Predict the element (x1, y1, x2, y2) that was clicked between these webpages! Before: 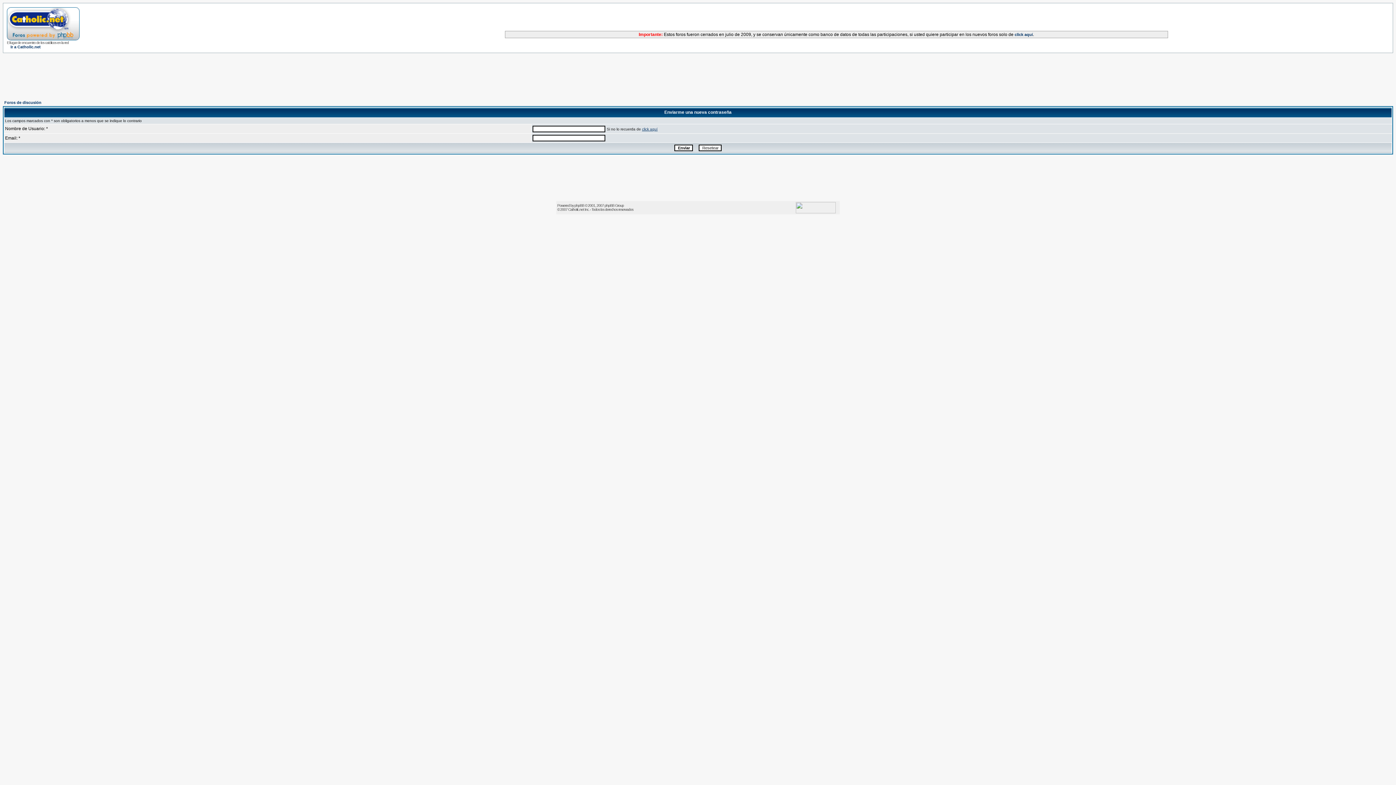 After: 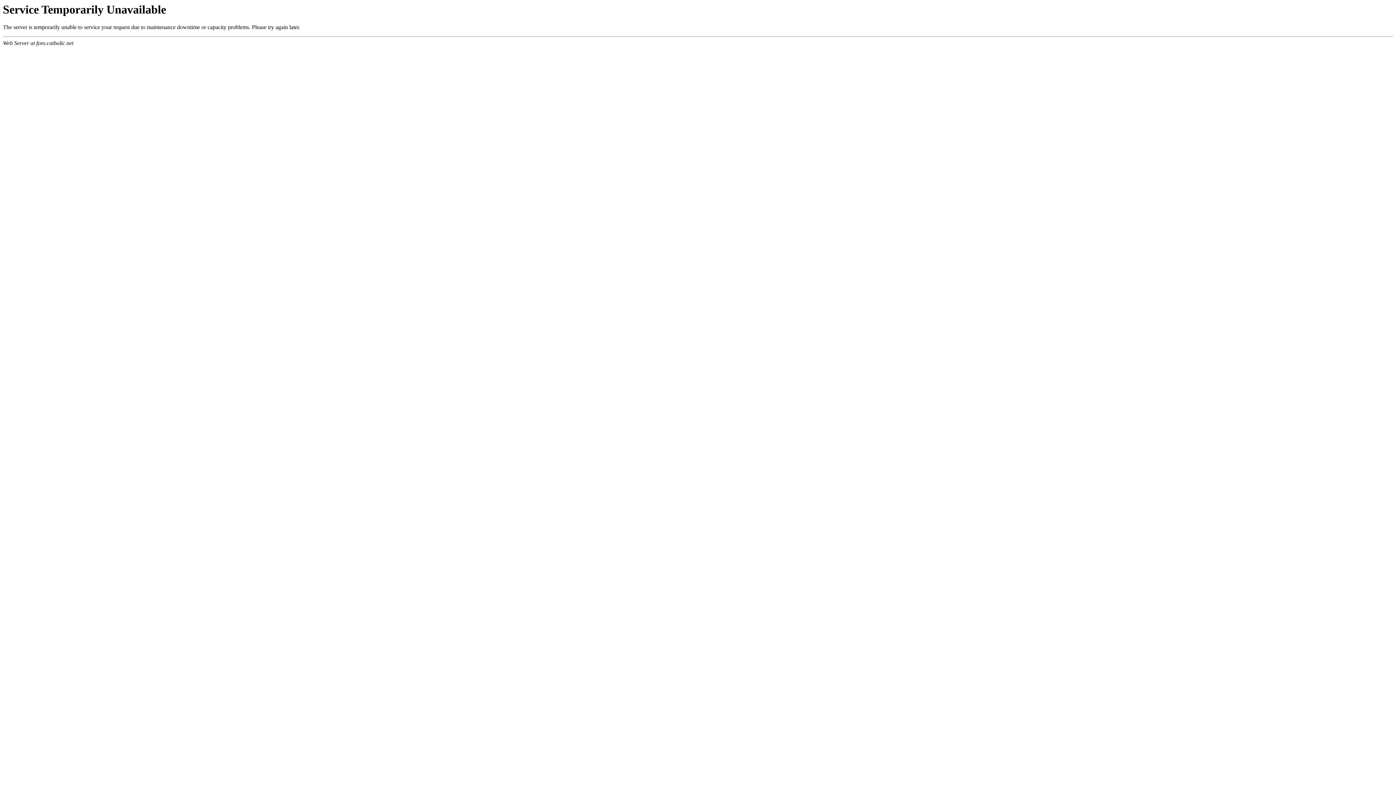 Action: label: Foros de discusión bbox: (4, 100, 41, 104)